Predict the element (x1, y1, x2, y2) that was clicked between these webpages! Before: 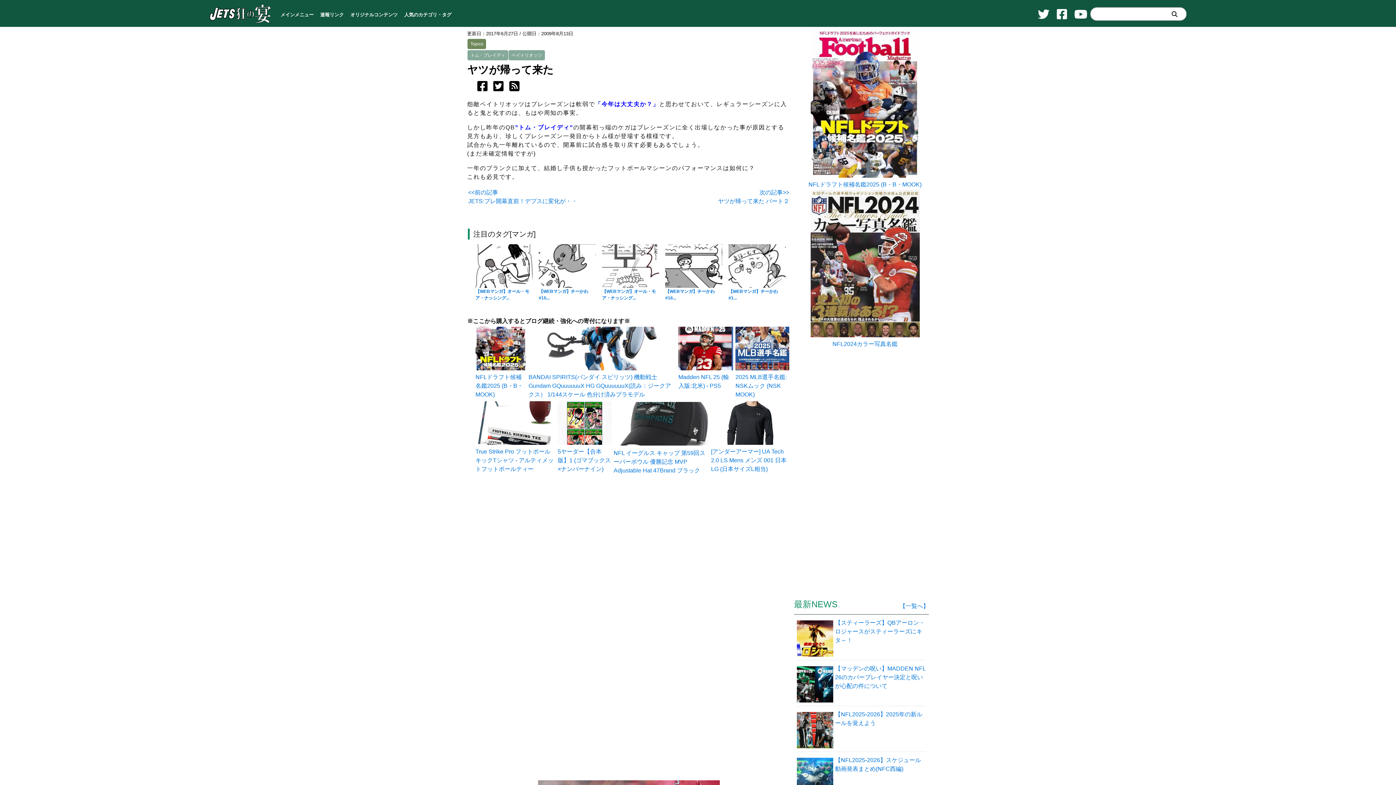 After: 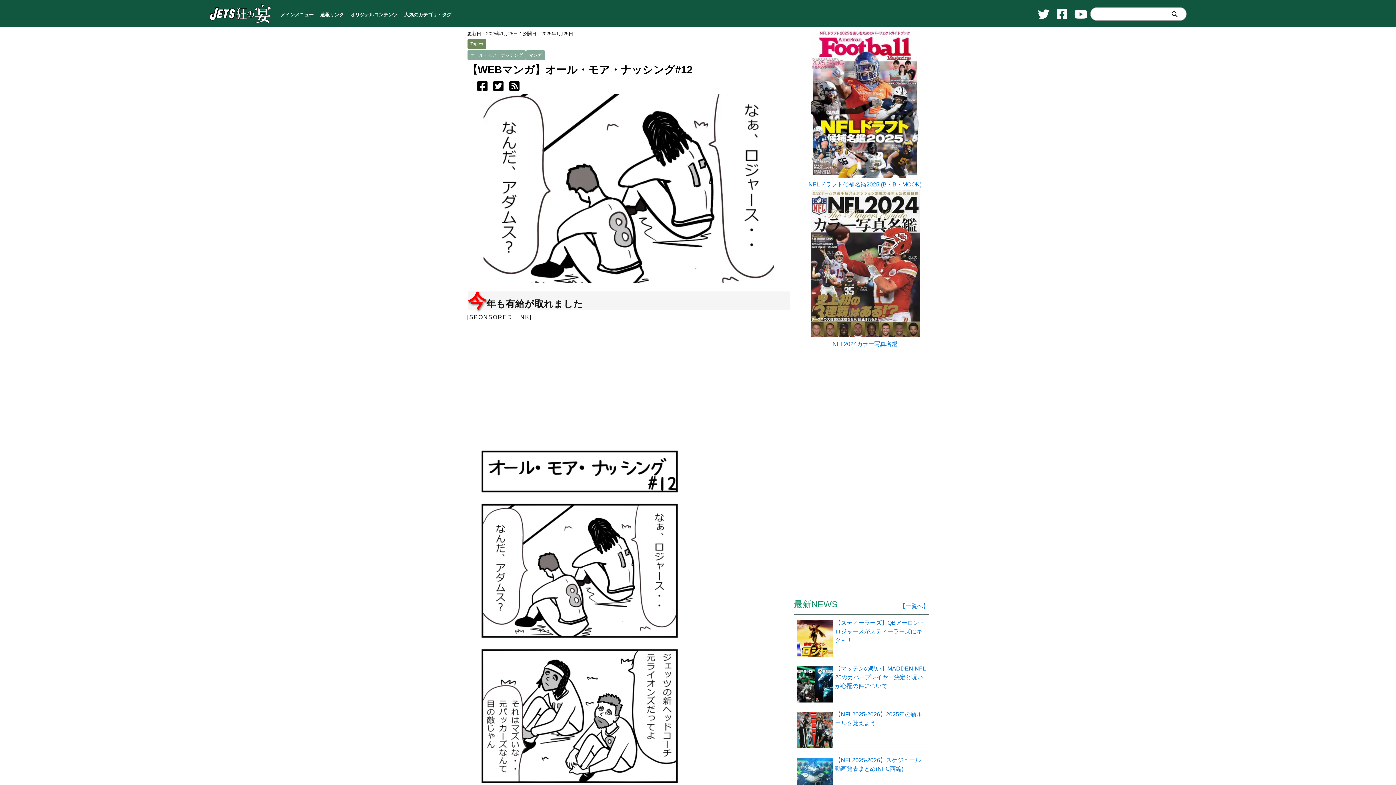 Action: bbox: (475, 244, 532, 288)